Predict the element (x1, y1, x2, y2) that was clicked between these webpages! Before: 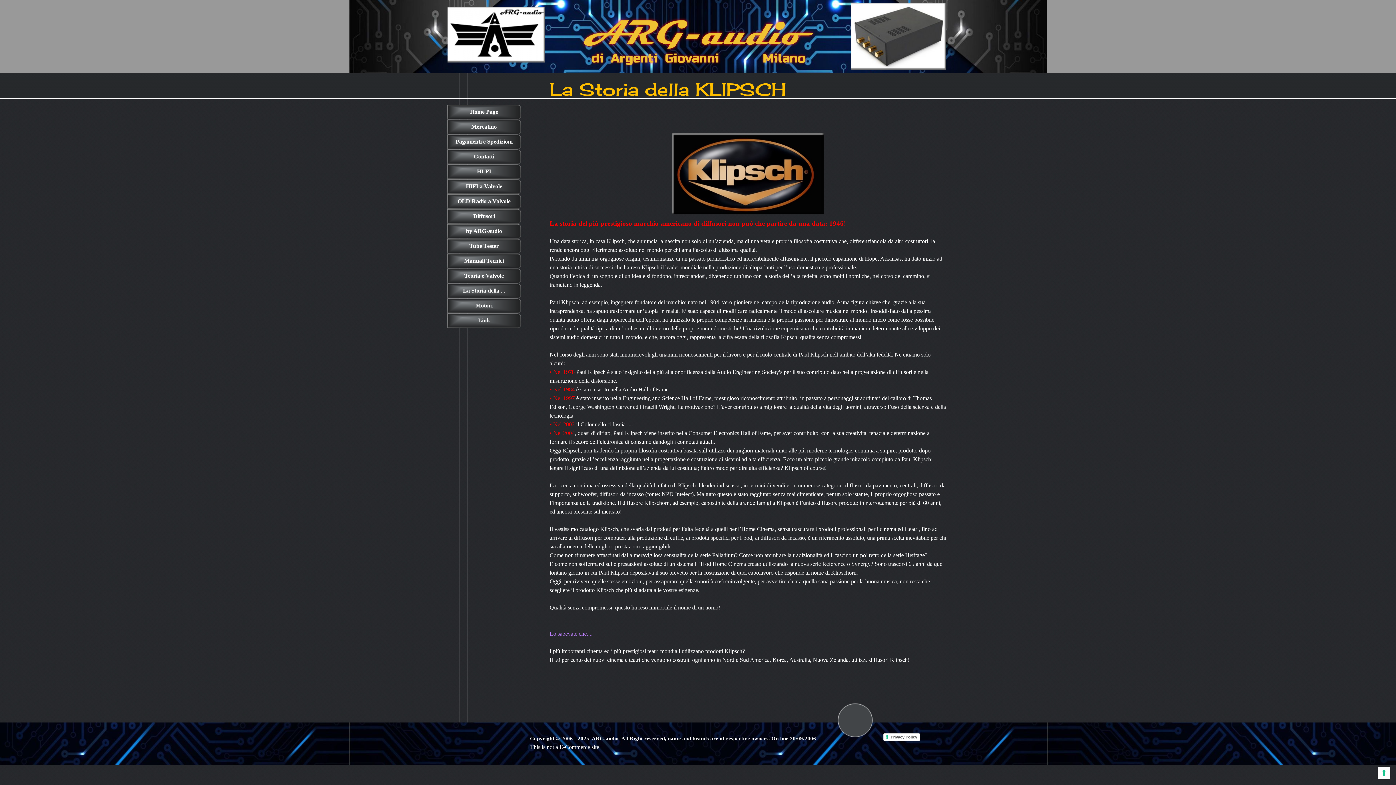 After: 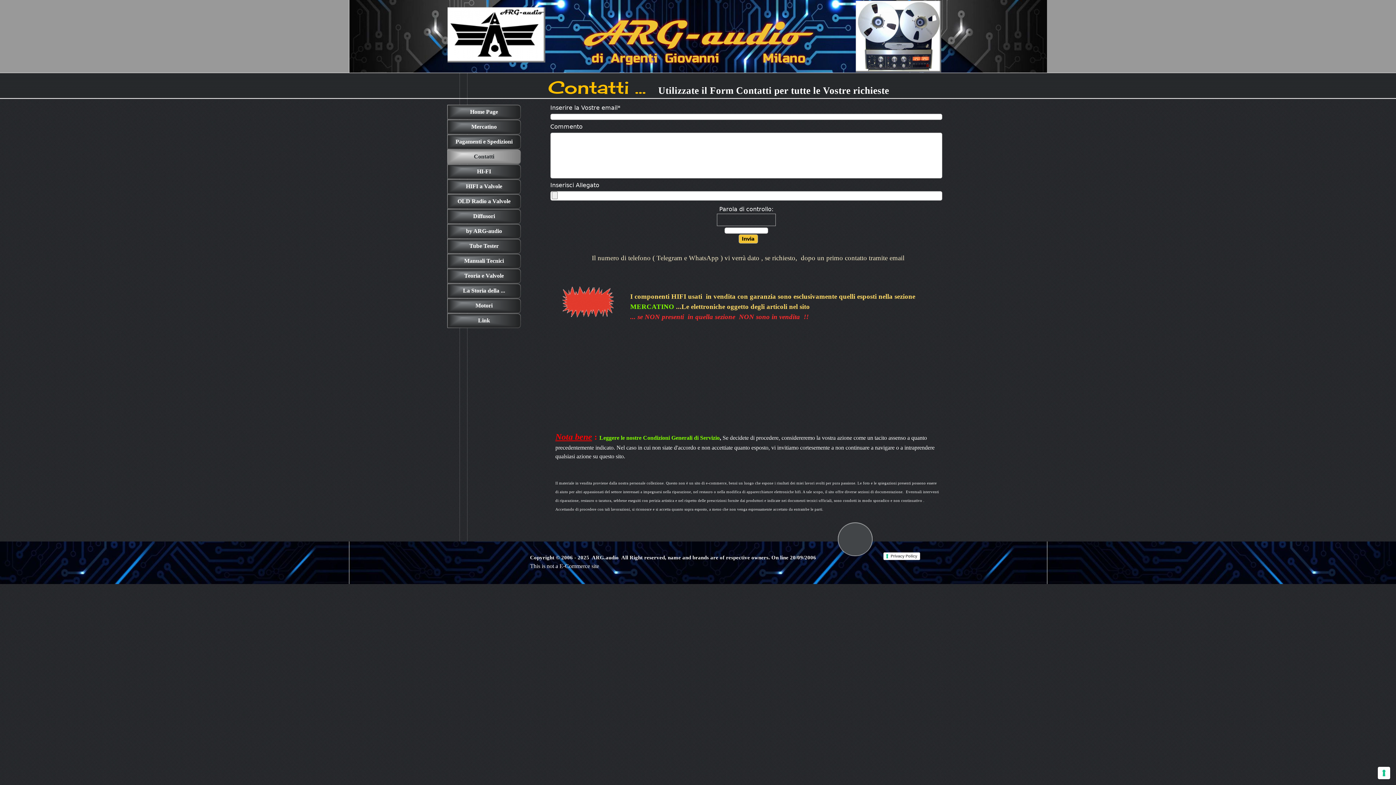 Action: label: Contatti bbox: (449, 149, 518, 164)